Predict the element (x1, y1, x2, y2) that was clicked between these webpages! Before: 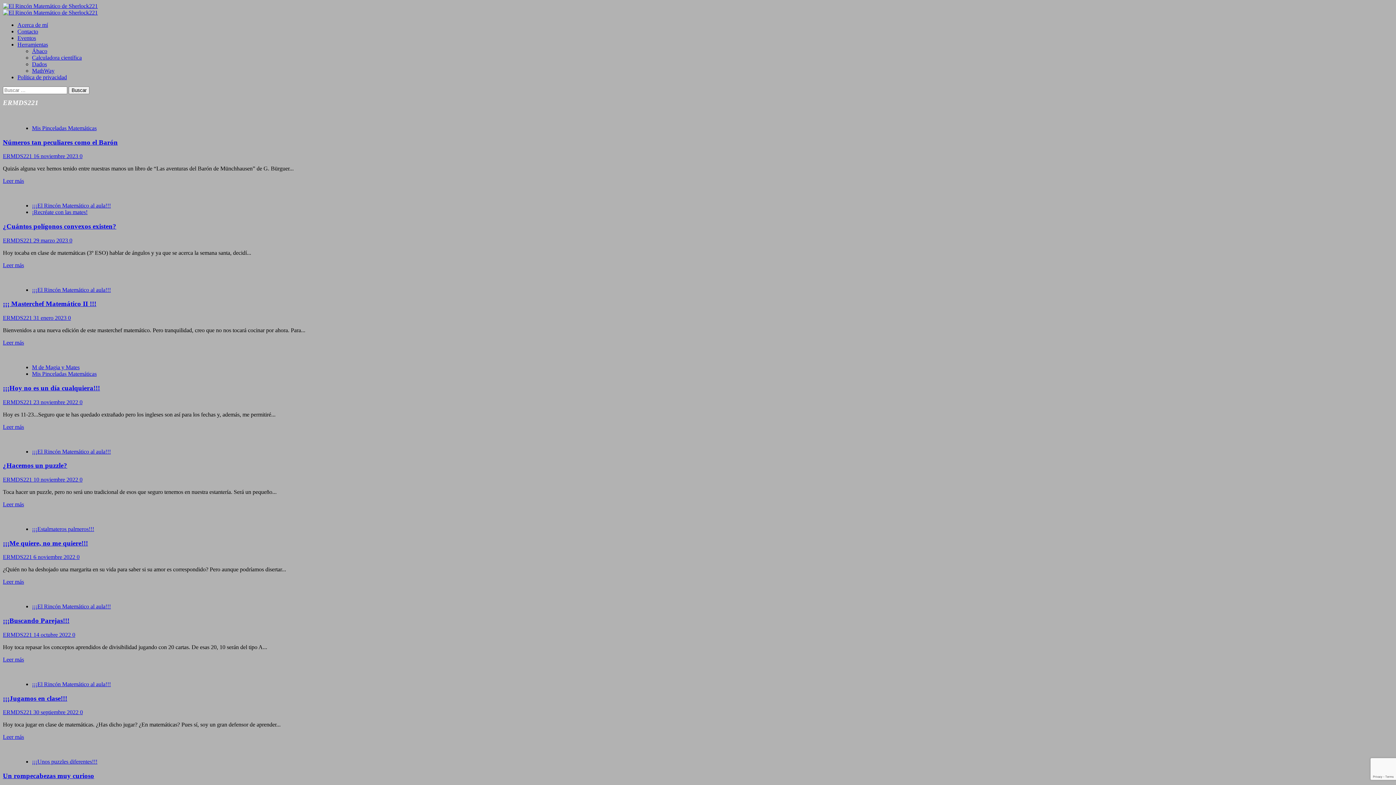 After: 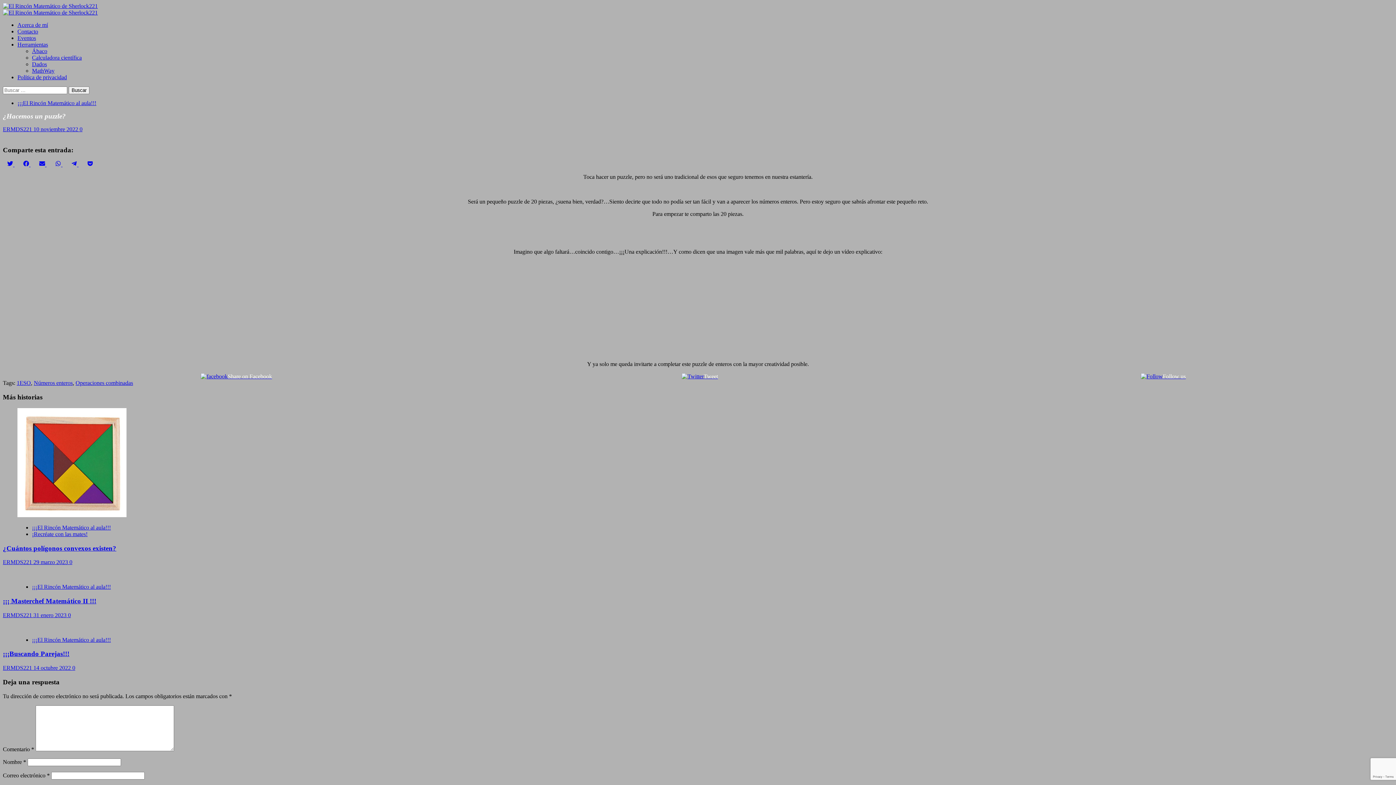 Action: label: ¿Hacemos un puzzle? bbox: (2, 461, 67, 469)